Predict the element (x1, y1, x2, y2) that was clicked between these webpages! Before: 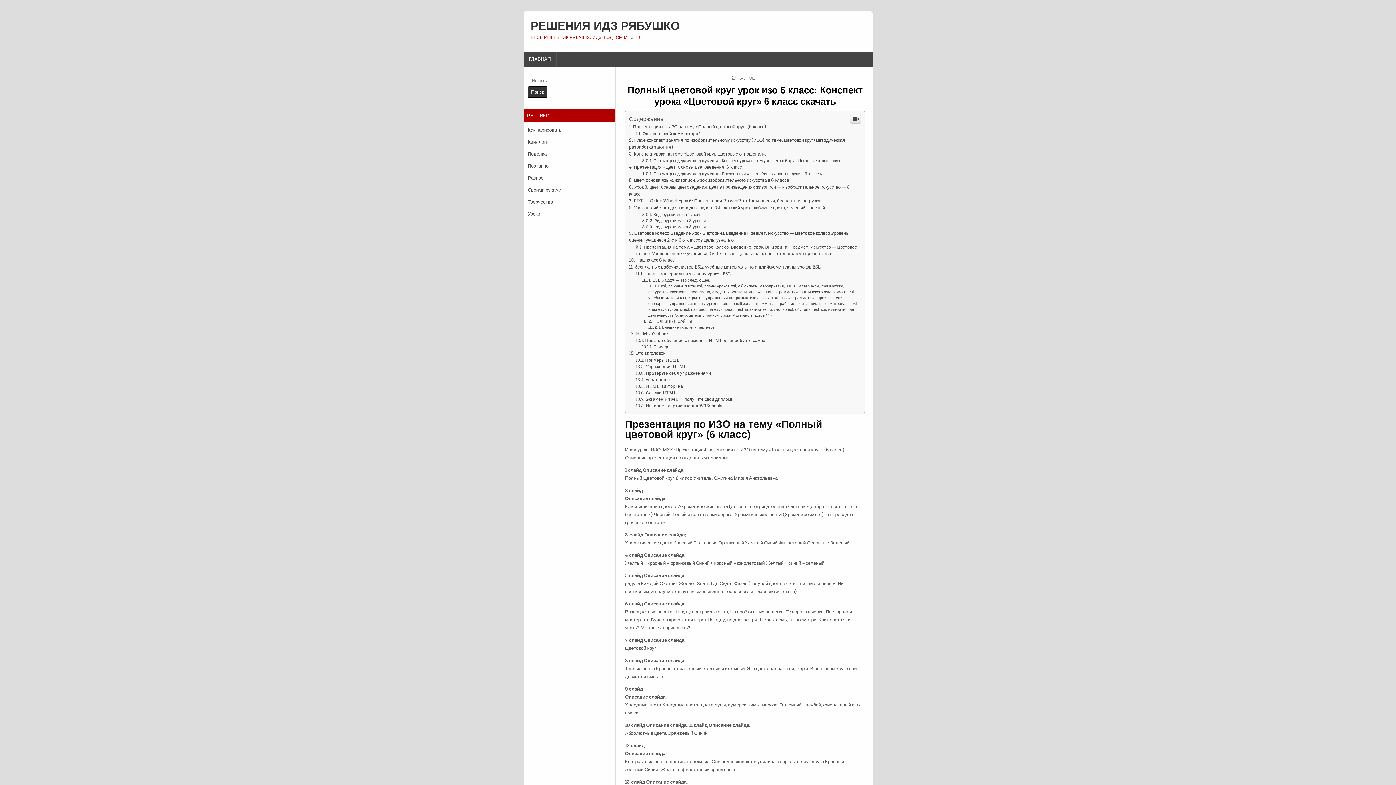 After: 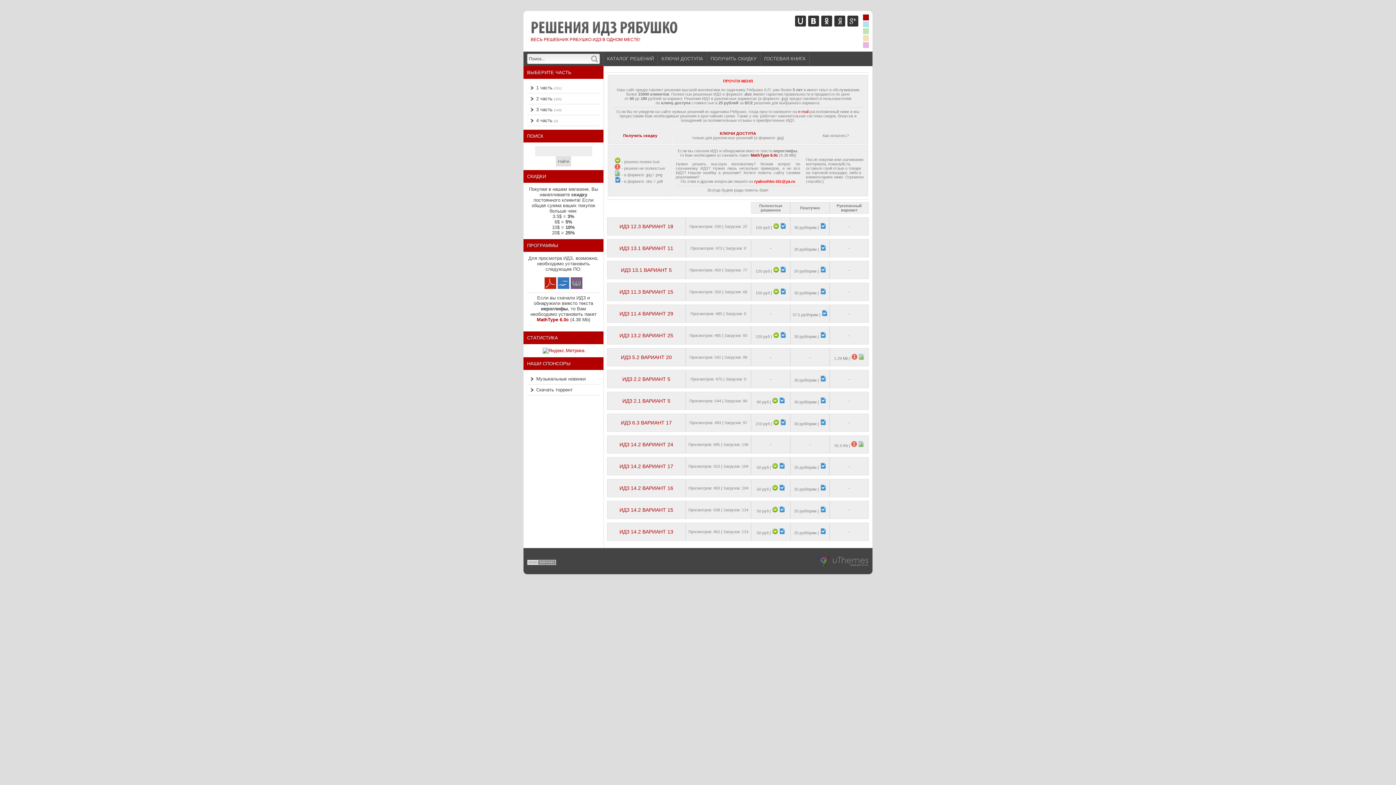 Action: bbox: (523, 303, 556, 318) label: ГЛАВНАЯ